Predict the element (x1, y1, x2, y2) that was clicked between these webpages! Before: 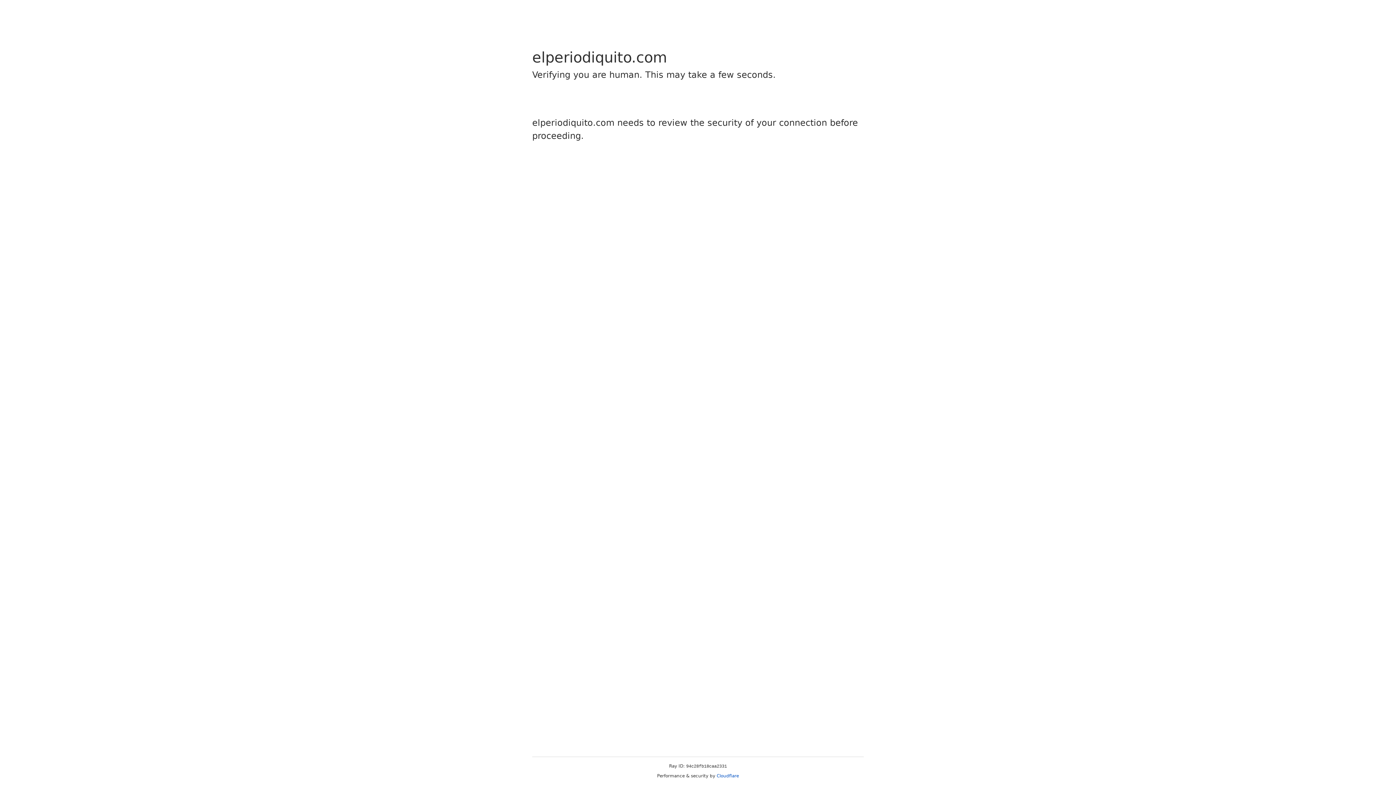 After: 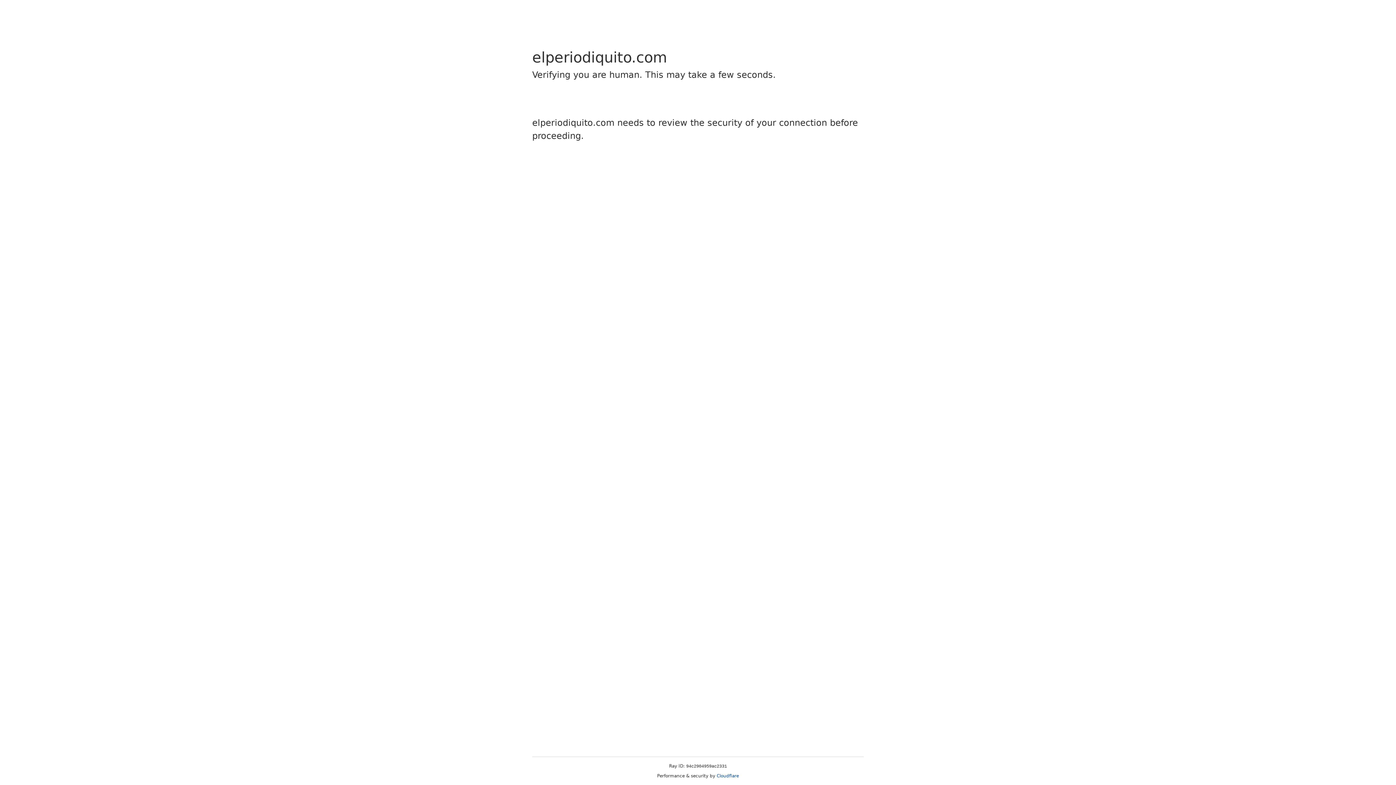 Action: bbox: (716, 773, 739, 778) label: Cloudflare